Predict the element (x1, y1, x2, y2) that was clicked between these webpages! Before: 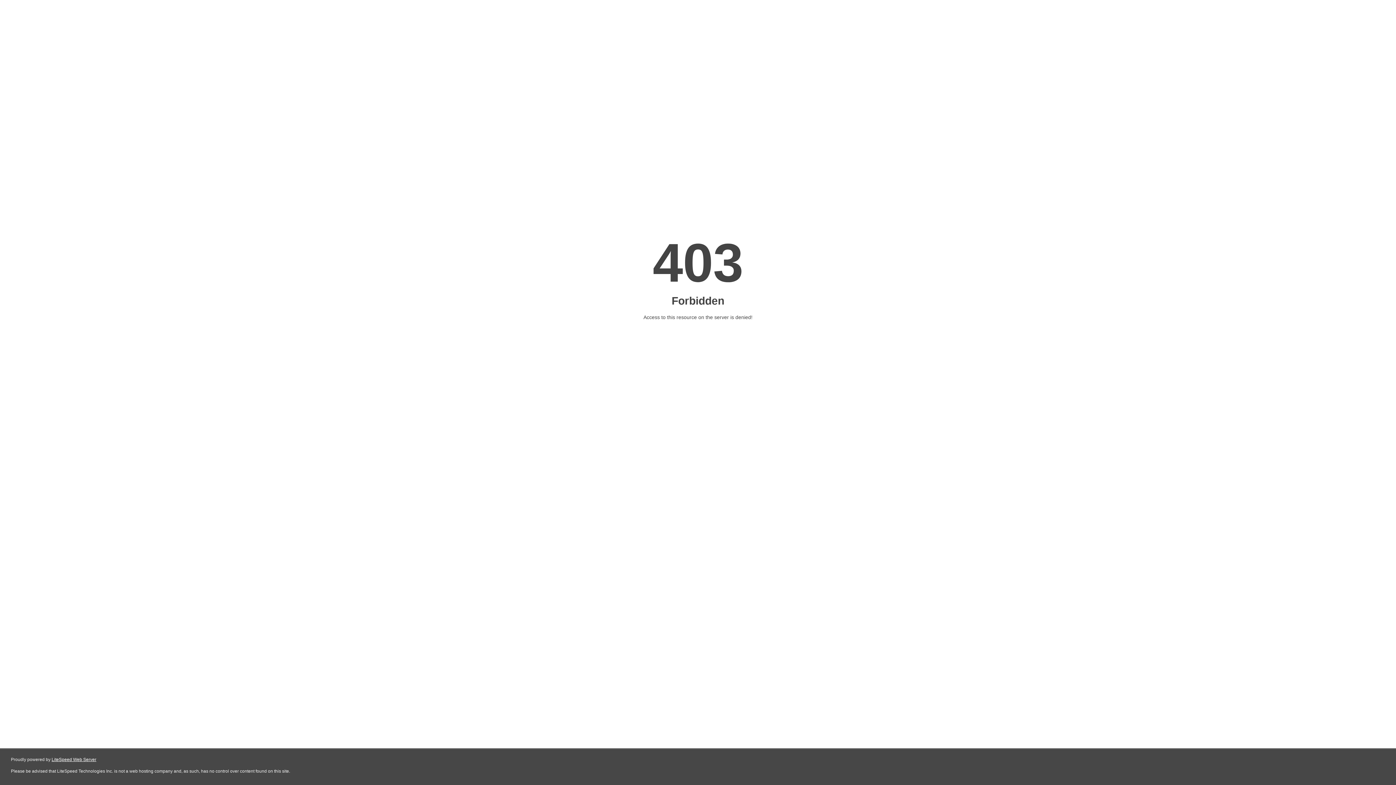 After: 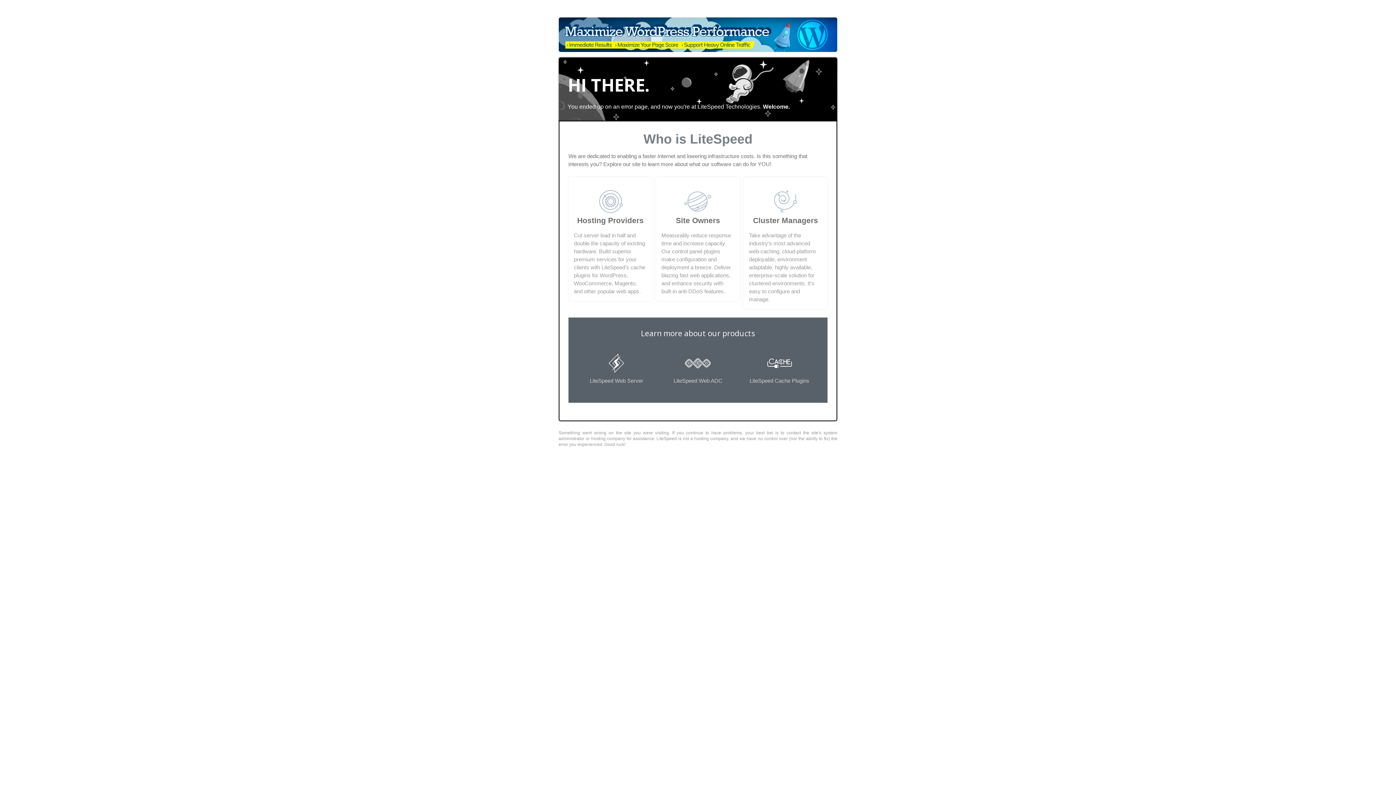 Action: bbox: (51, 757, 96, 762) label: LiteSpeed Web Server